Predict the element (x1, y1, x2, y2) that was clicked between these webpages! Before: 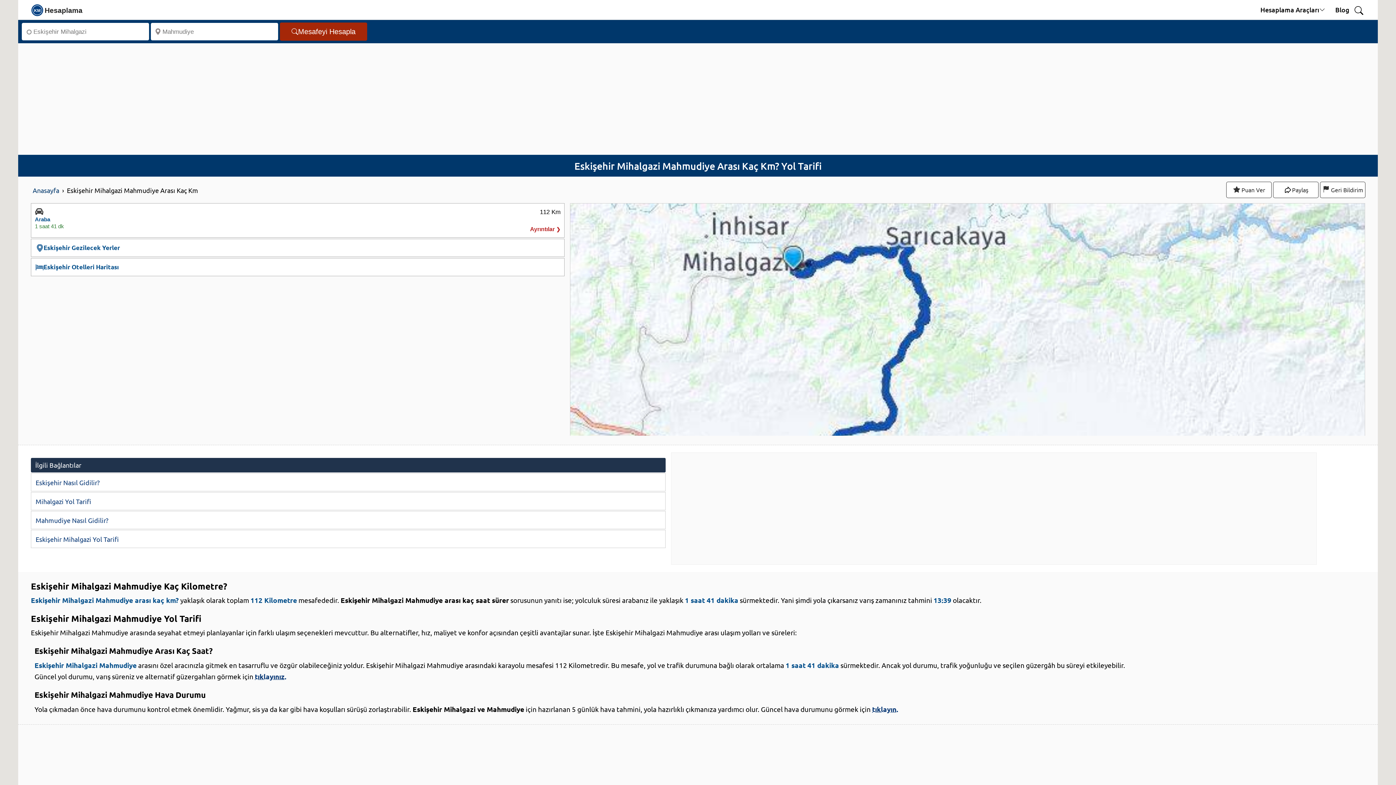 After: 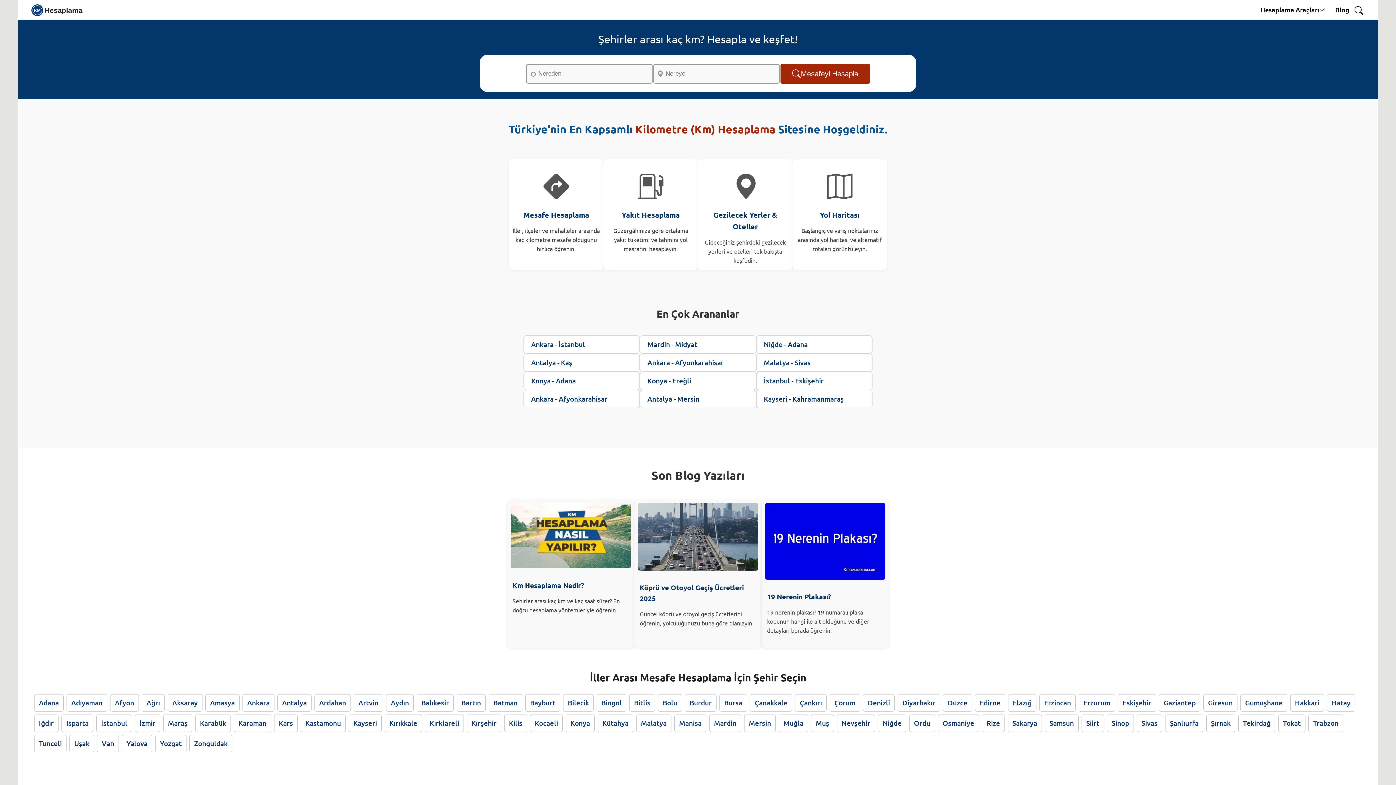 Action: label: logo bbox: (25, 0, 89, 19)